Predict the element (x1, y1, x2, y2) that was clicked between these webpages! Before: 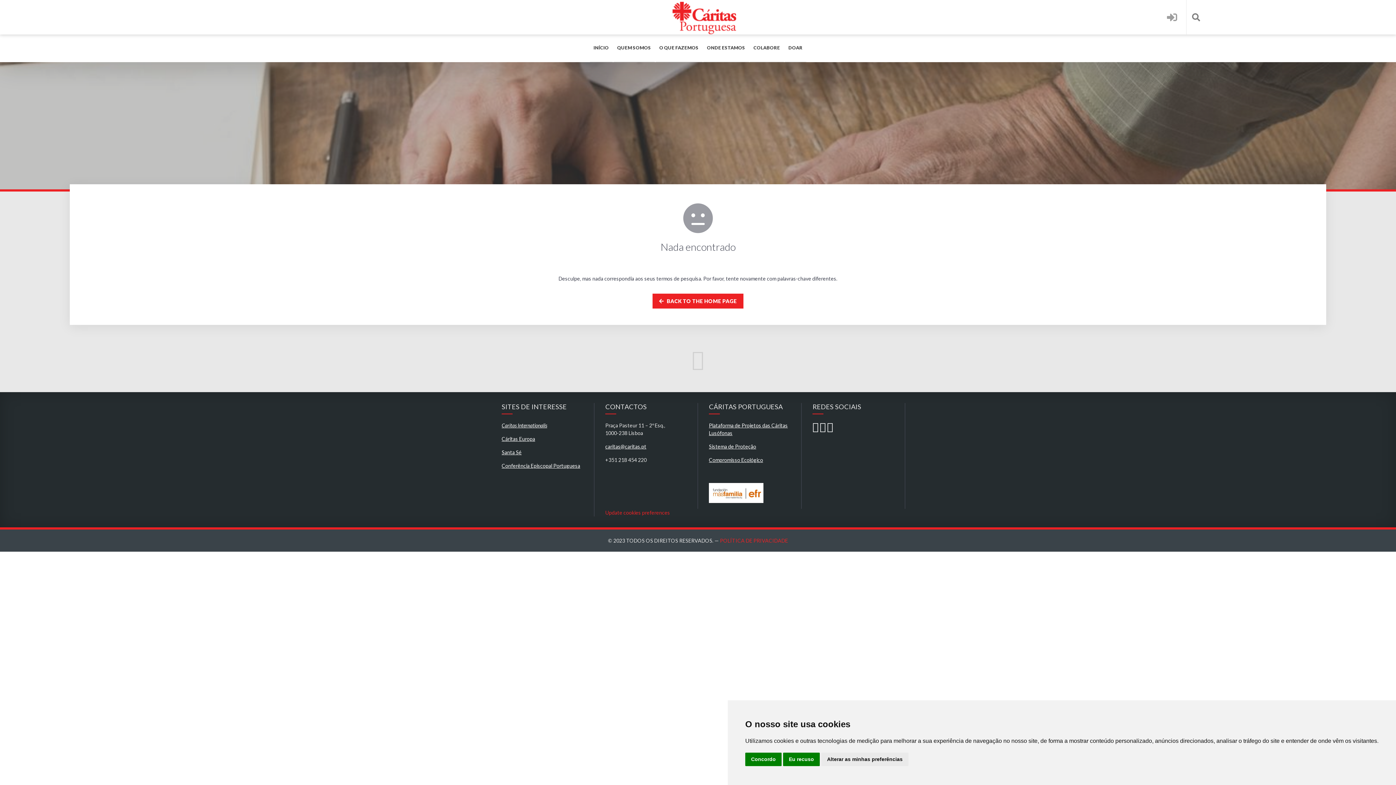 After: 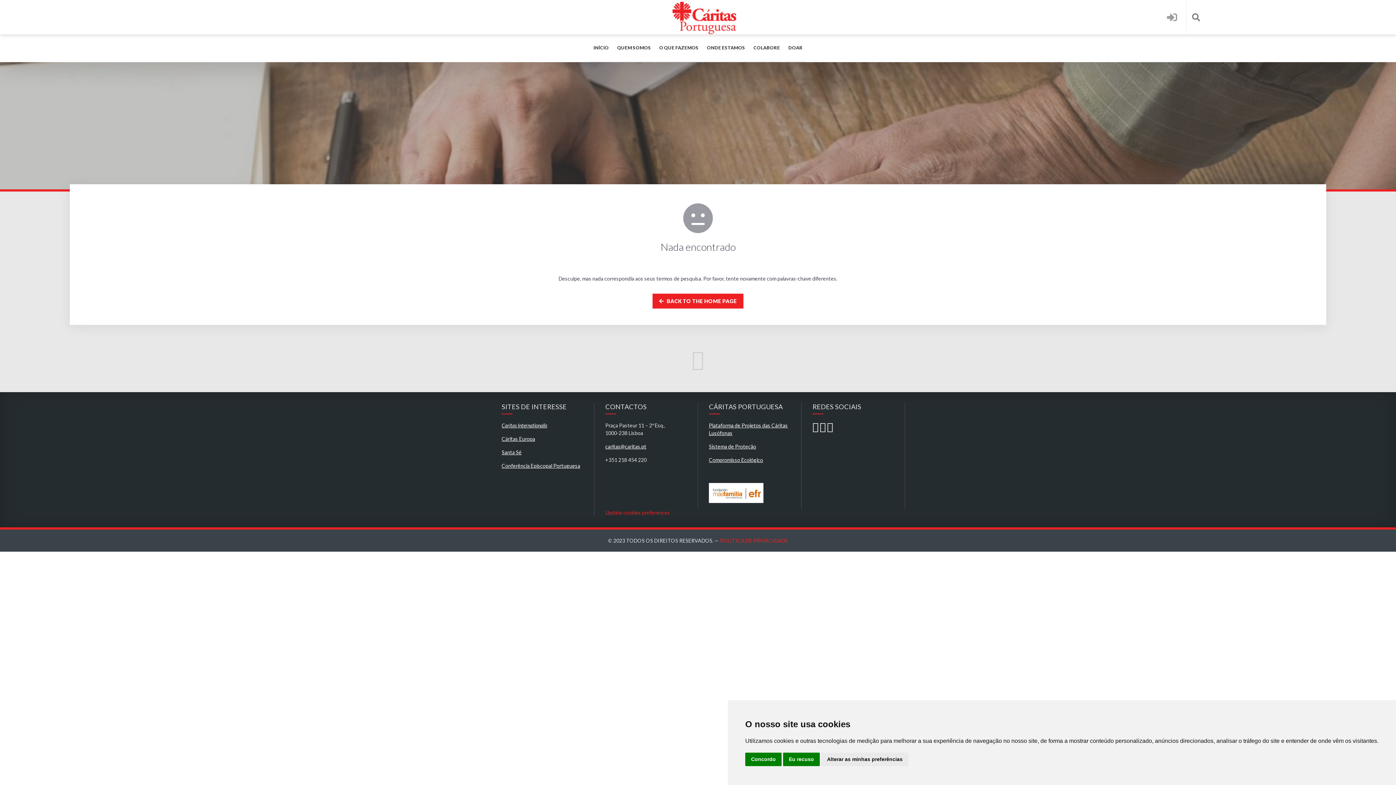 Action: bbox: (501, 462, 580, 469) label: Conferência Episcopal Portuguesa